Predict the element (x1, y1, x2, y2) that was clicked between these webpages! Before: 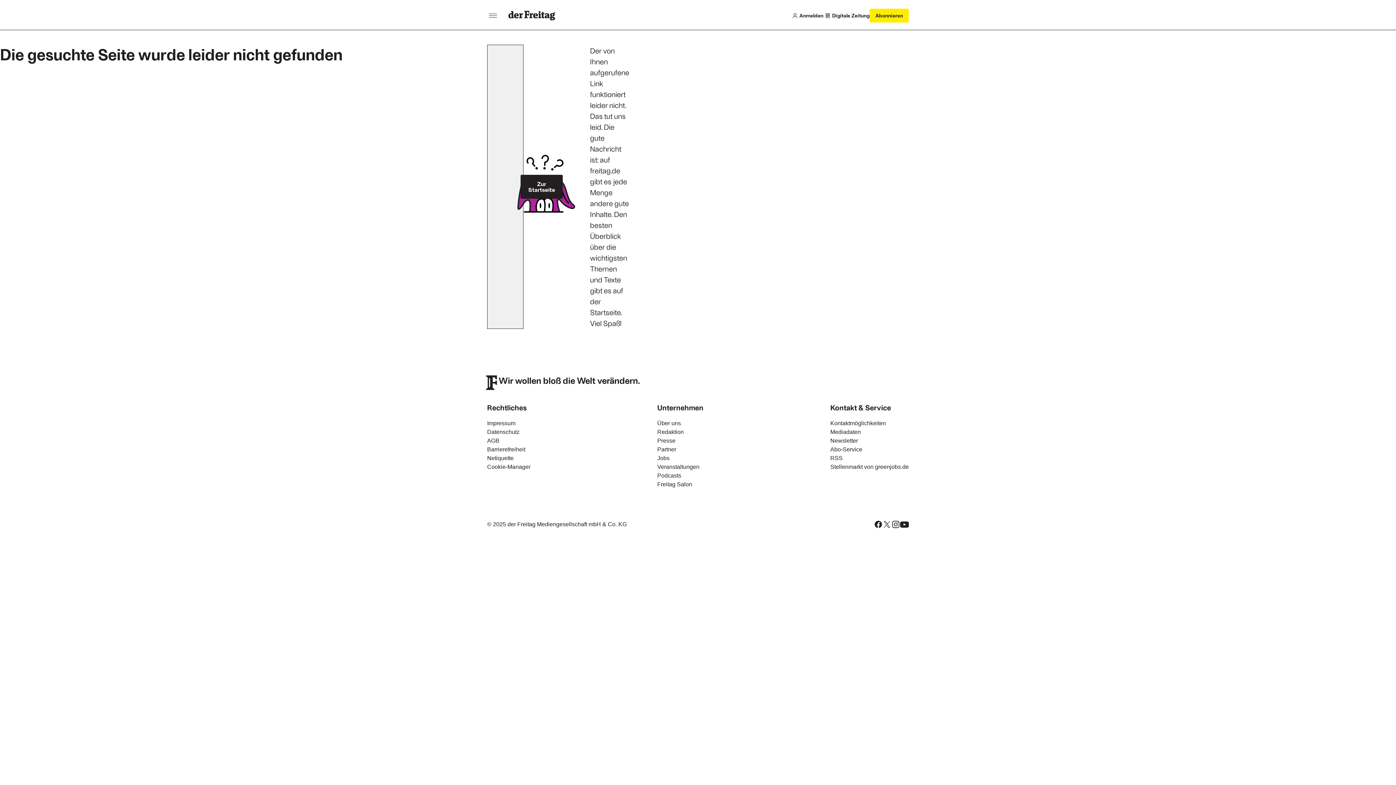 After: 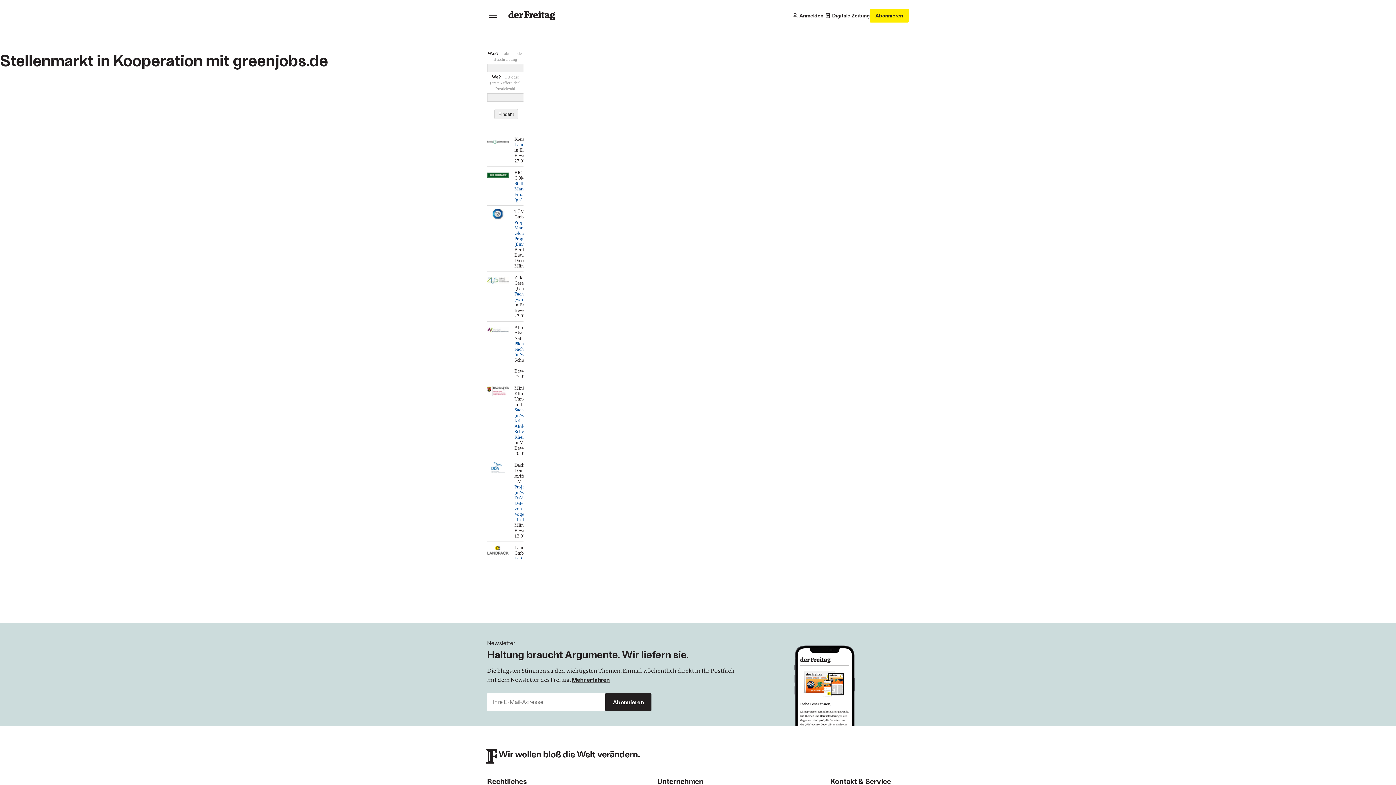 Action: bbox: (830, 462, 909, 471) label: Stellenmarkt von greenjobs.de